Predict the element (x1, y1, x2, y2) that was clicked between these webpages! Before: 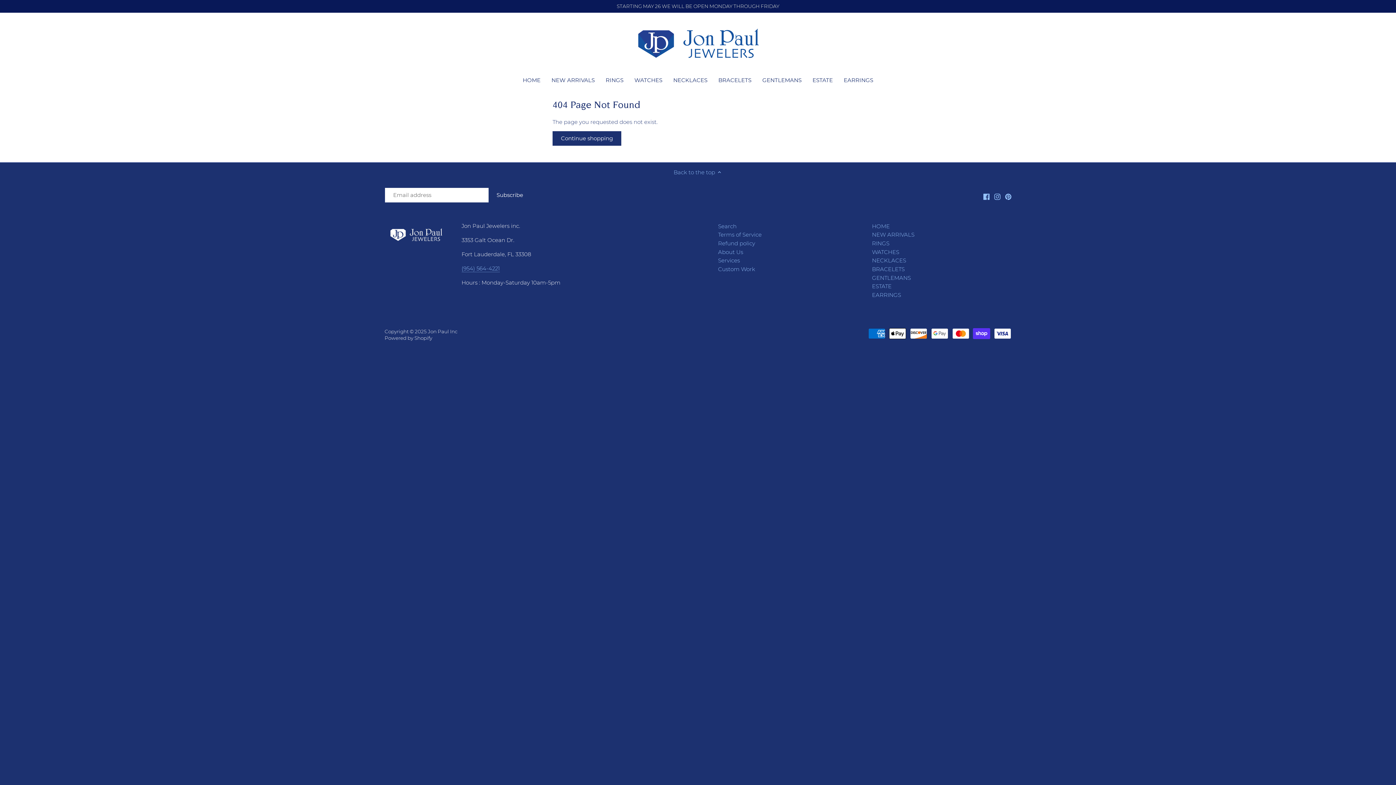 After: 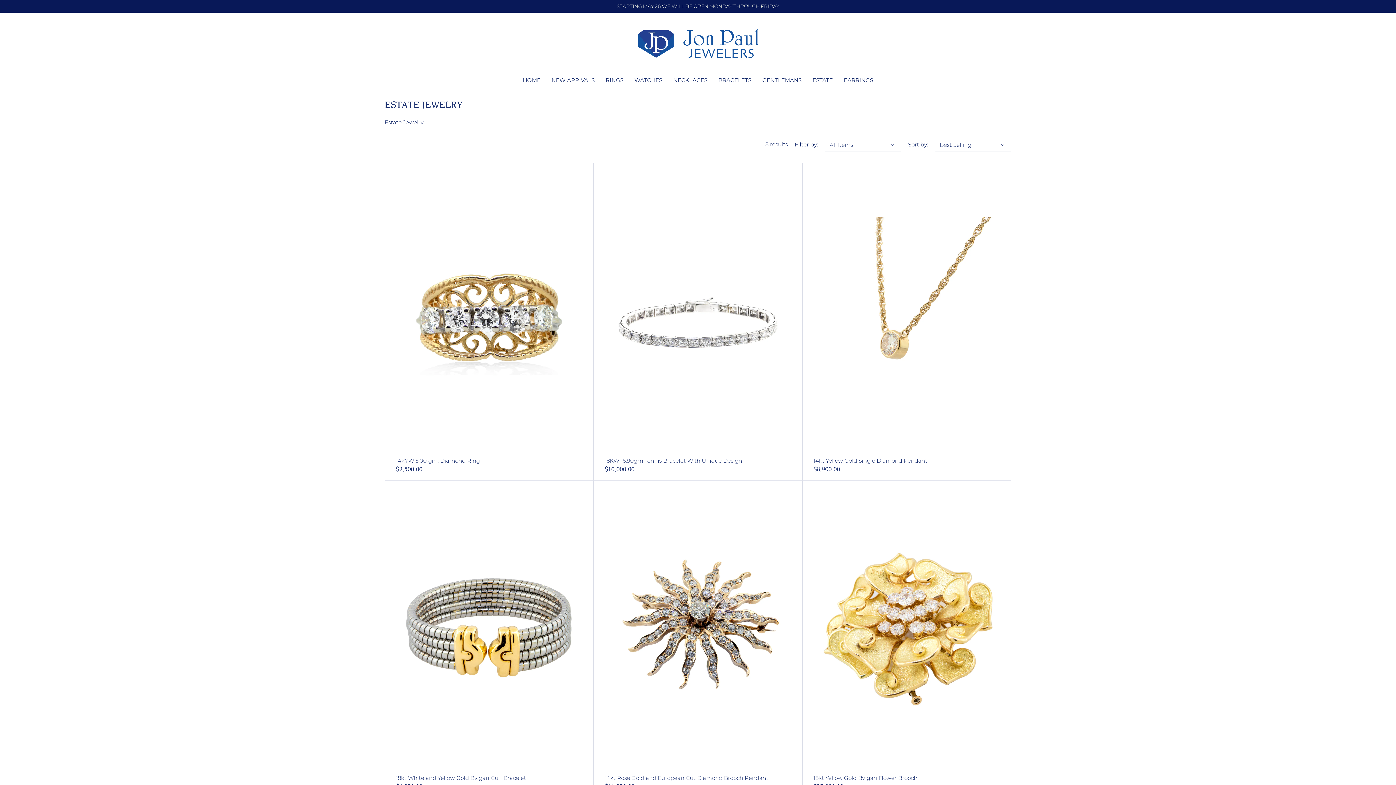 Action: label: ESTATE bbox: (872, 282, 891, 290)